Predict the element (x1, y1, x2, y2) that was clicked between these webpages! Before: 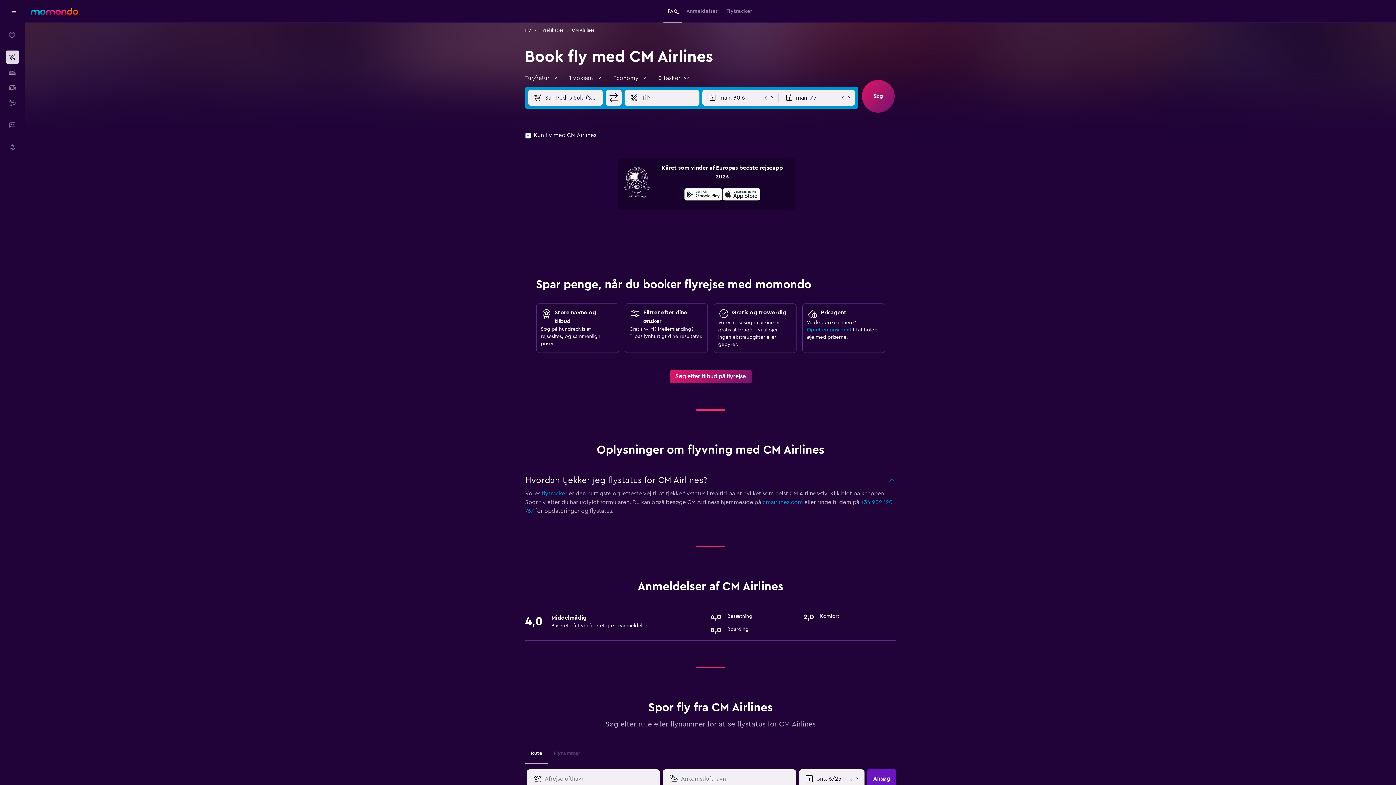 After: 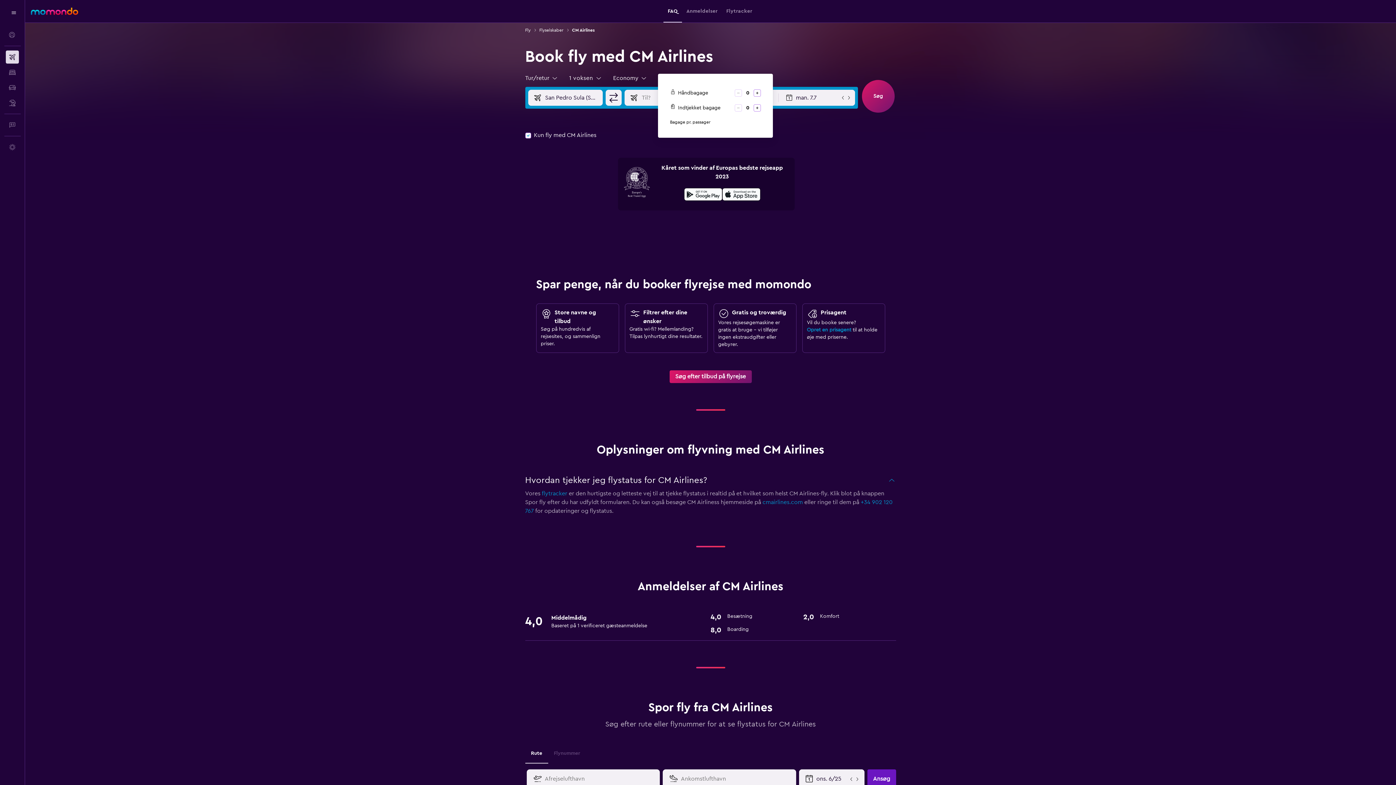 Action: label: 0 tasker bbox: (658, 73, 690, 82)